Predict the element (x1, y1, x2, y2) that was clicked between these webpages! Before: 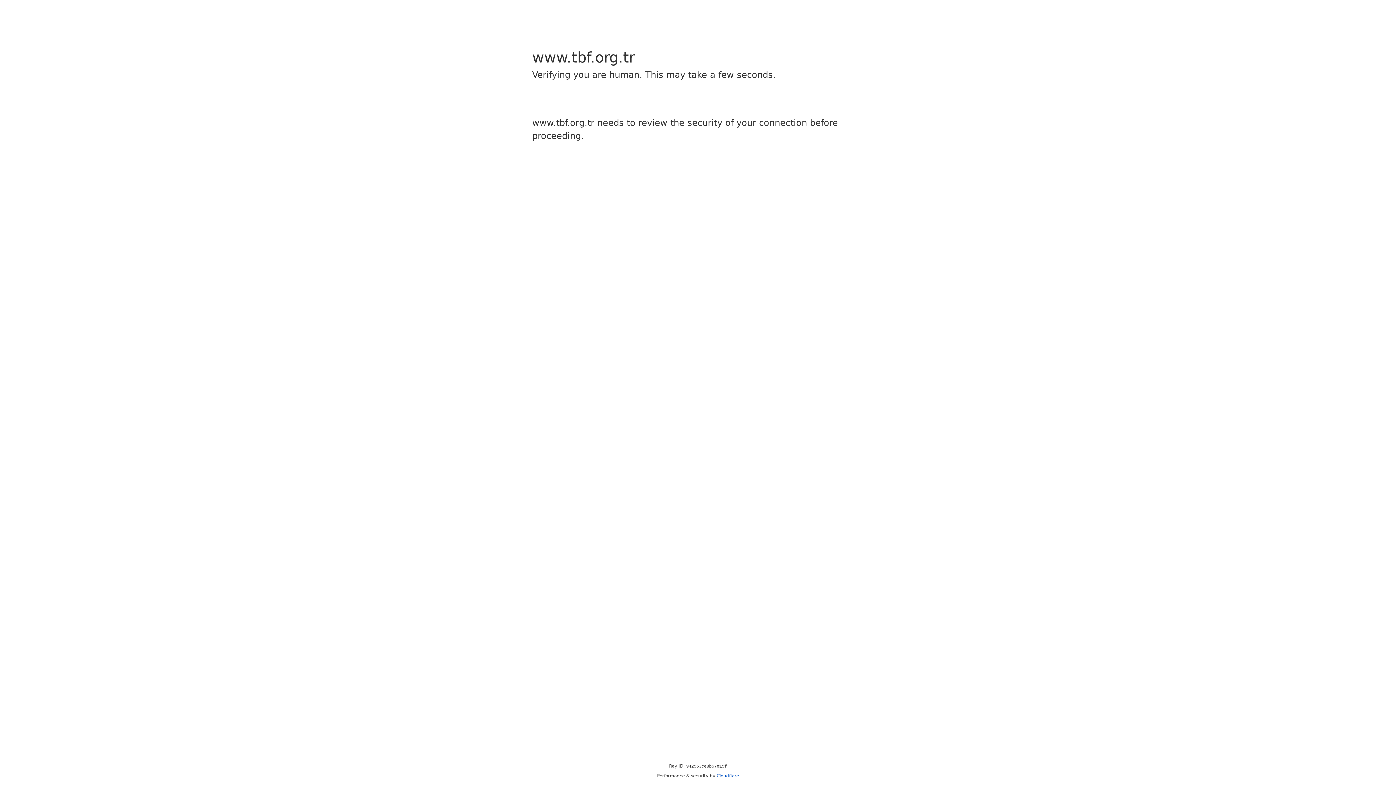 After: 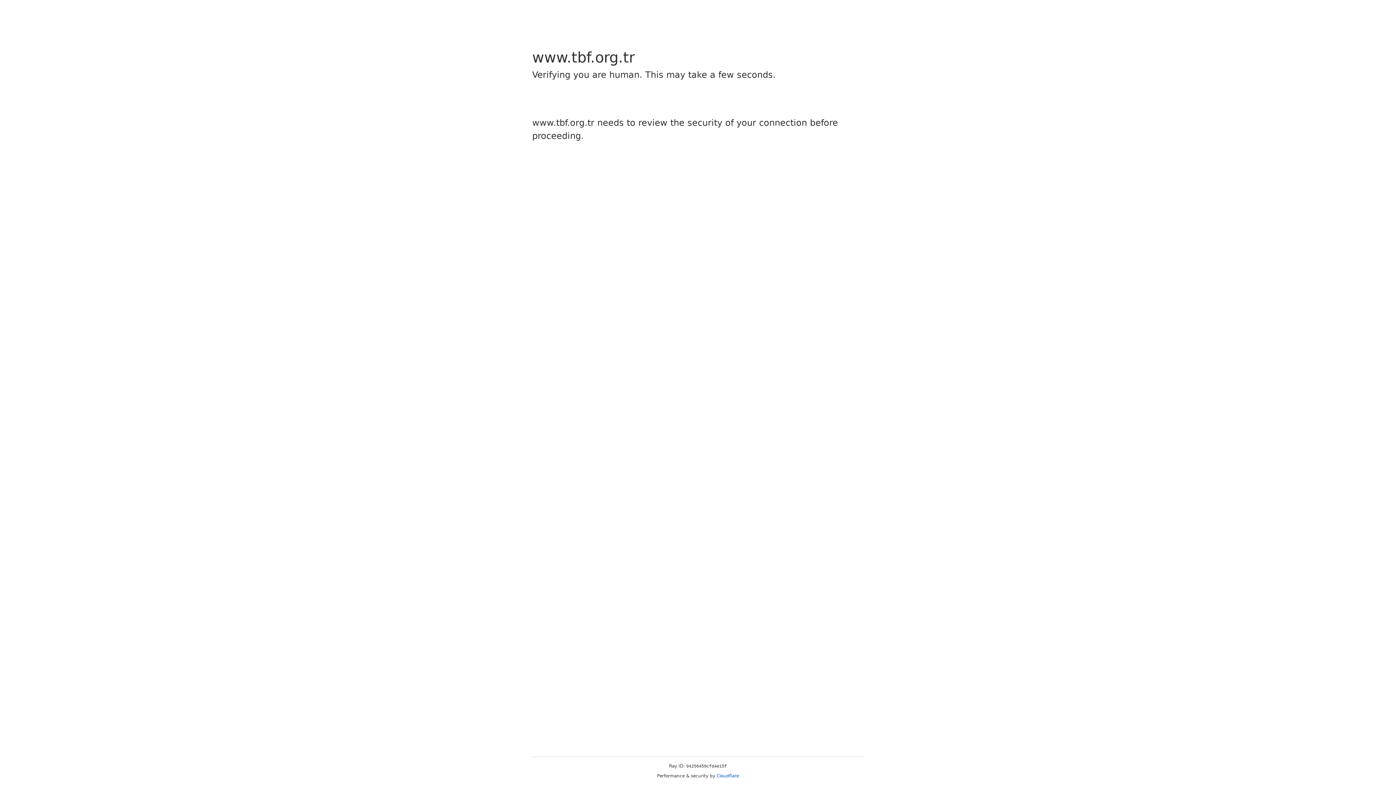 Action: bbox: (716, 773, 739, 778) label: Cloudflare